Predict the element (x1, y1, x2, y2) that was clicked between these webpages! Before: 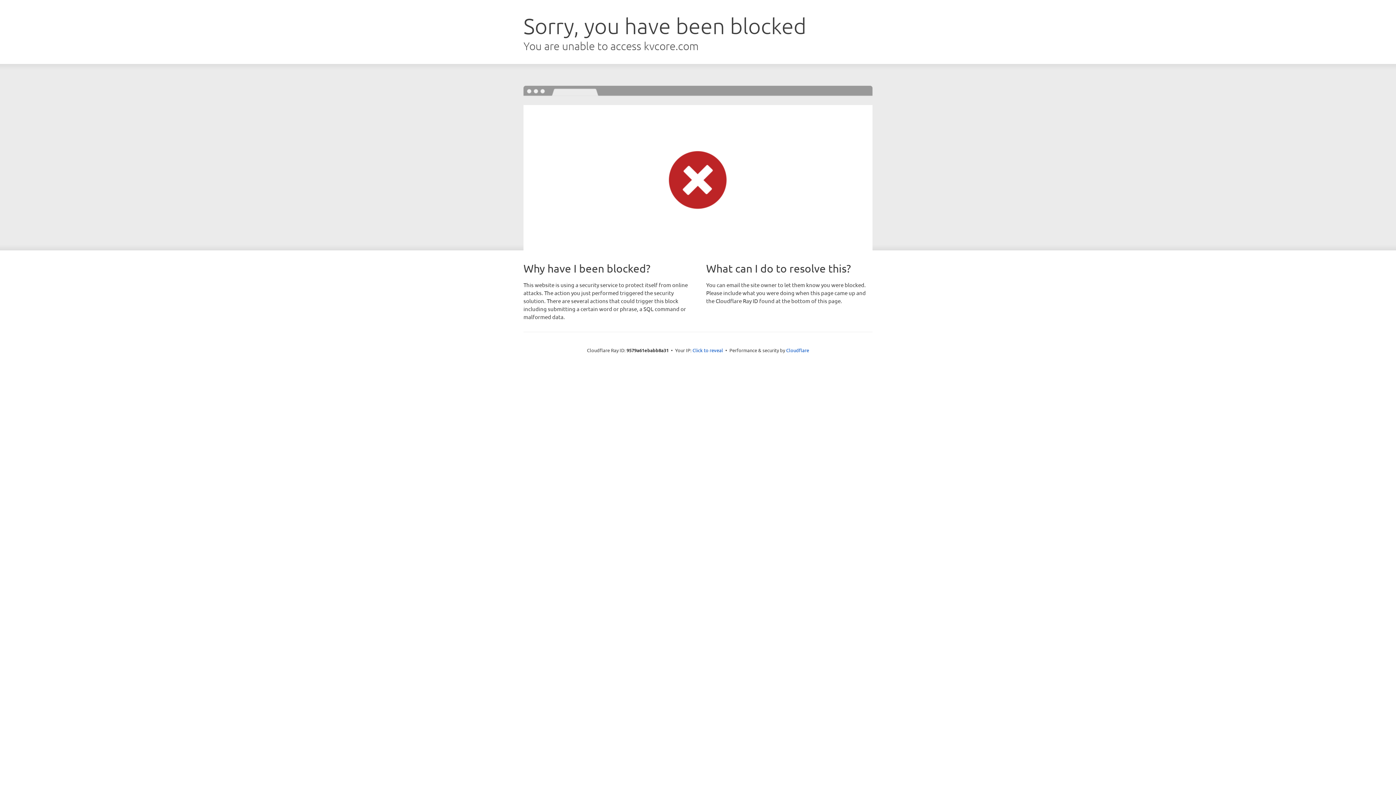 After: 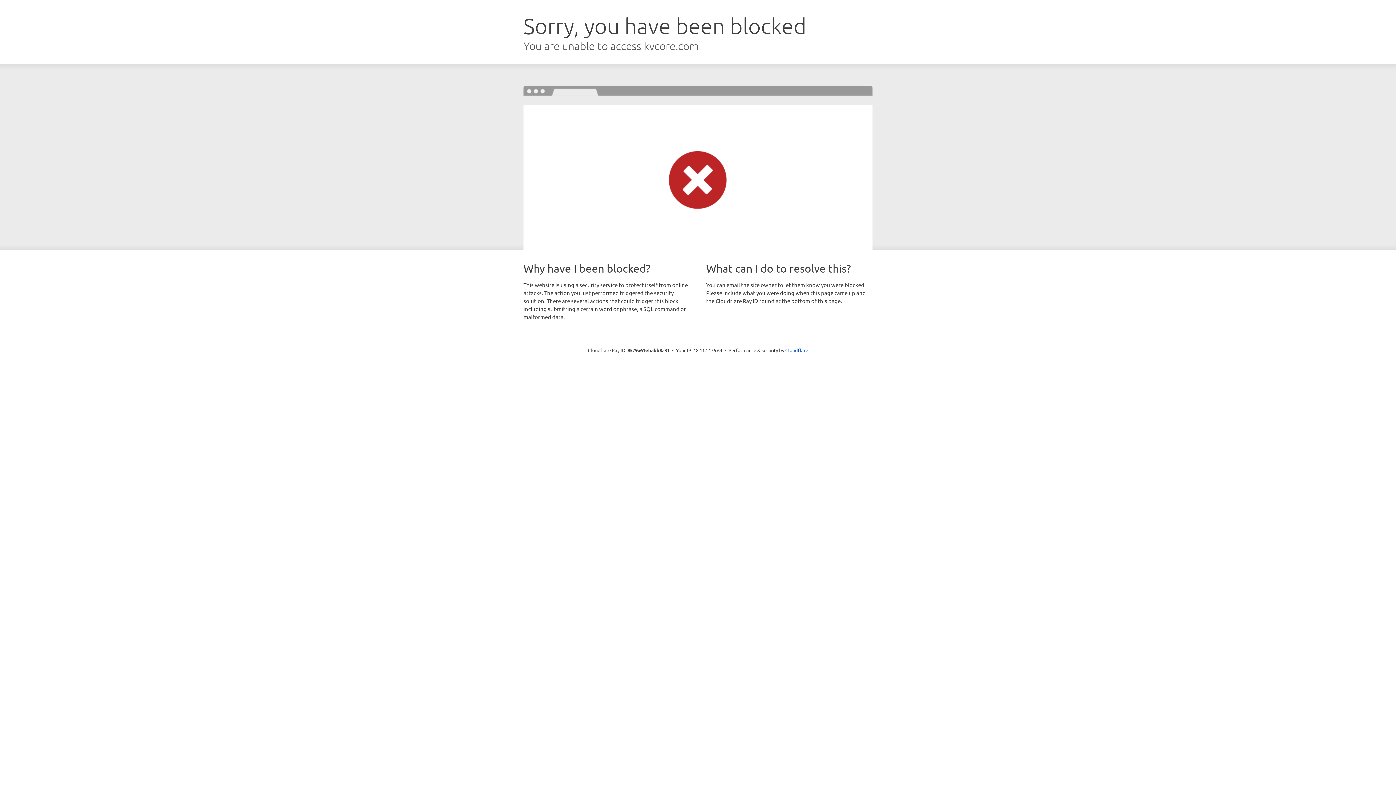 Action: label: Click to reveal bbox: (692, 346, 723, 353)